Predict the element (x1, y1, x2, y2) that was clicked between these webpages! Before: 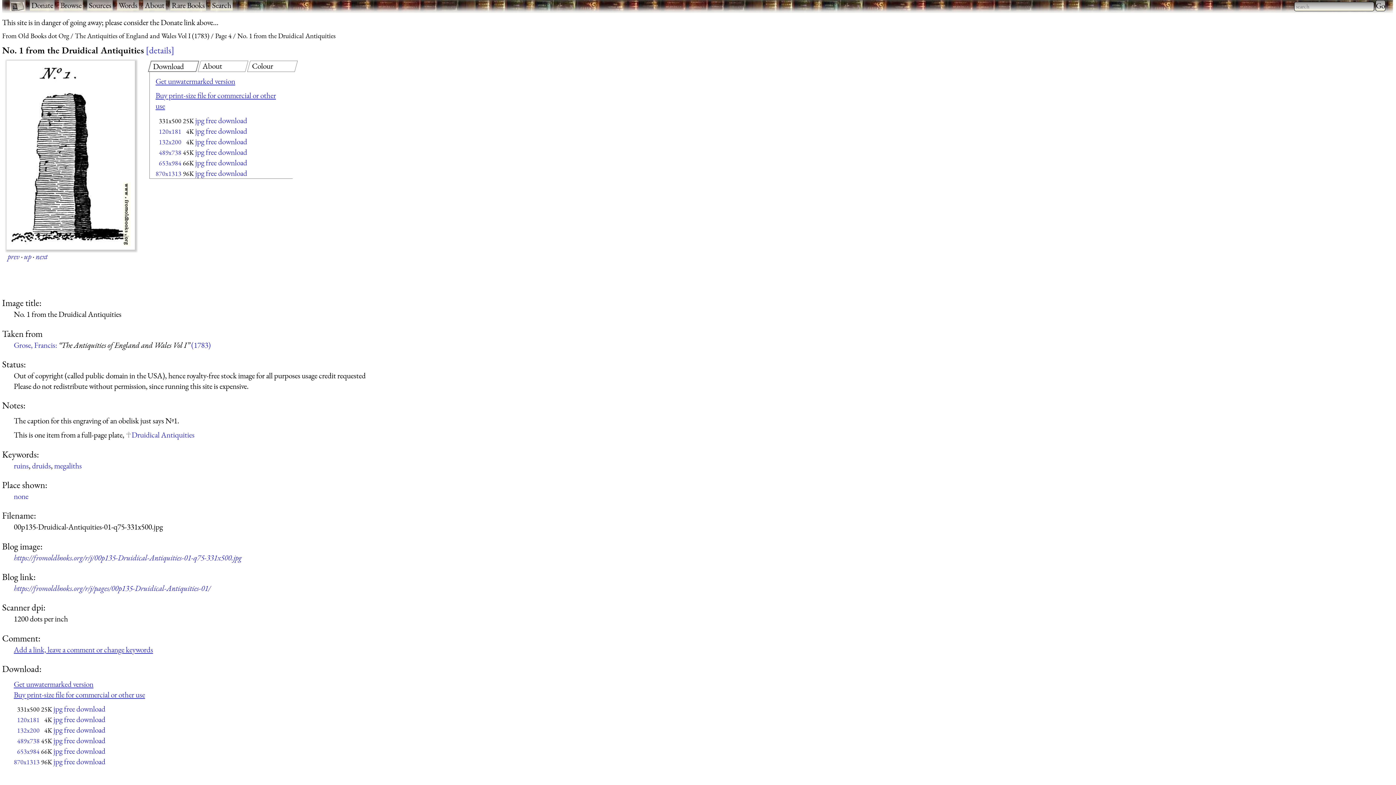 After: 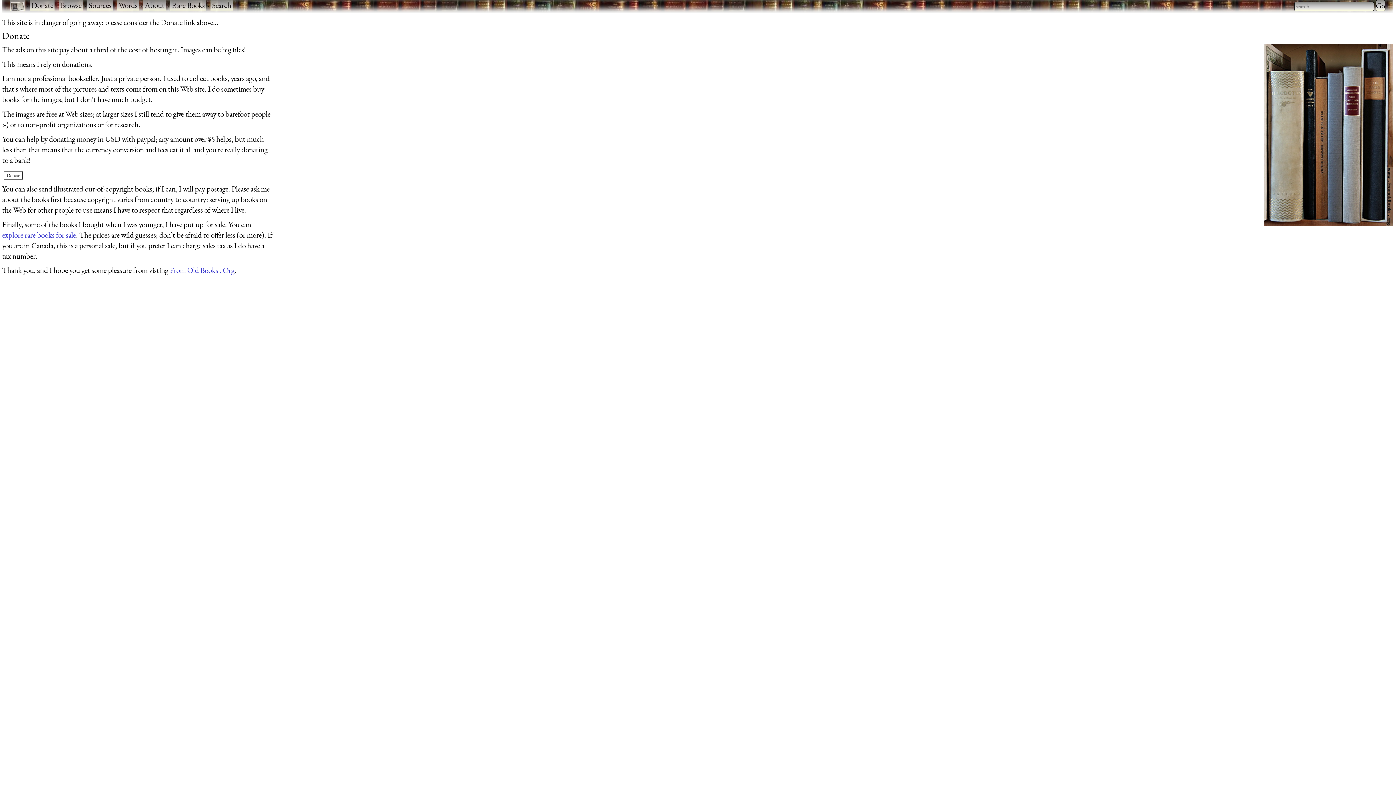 Action: bbox: (29, 0, 54, 10) label: Donate